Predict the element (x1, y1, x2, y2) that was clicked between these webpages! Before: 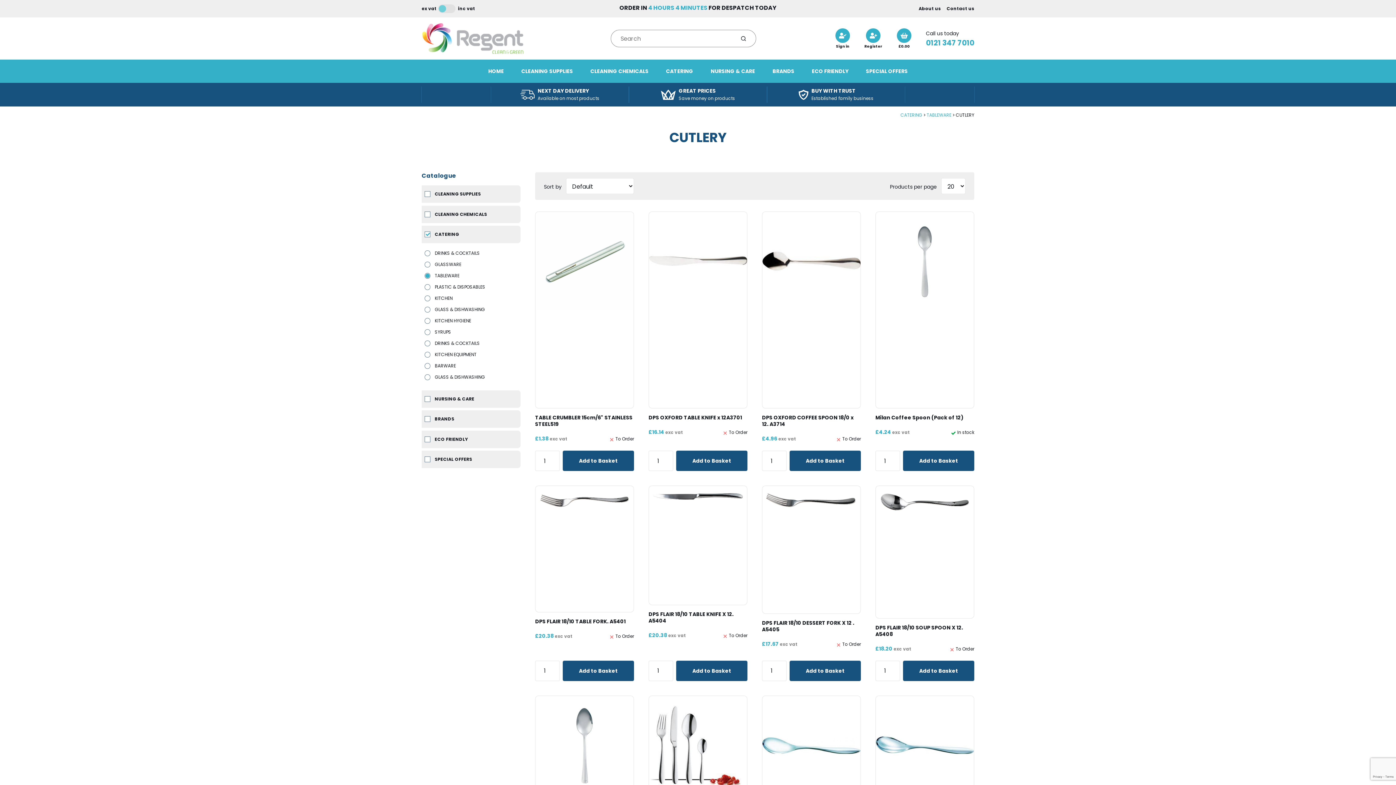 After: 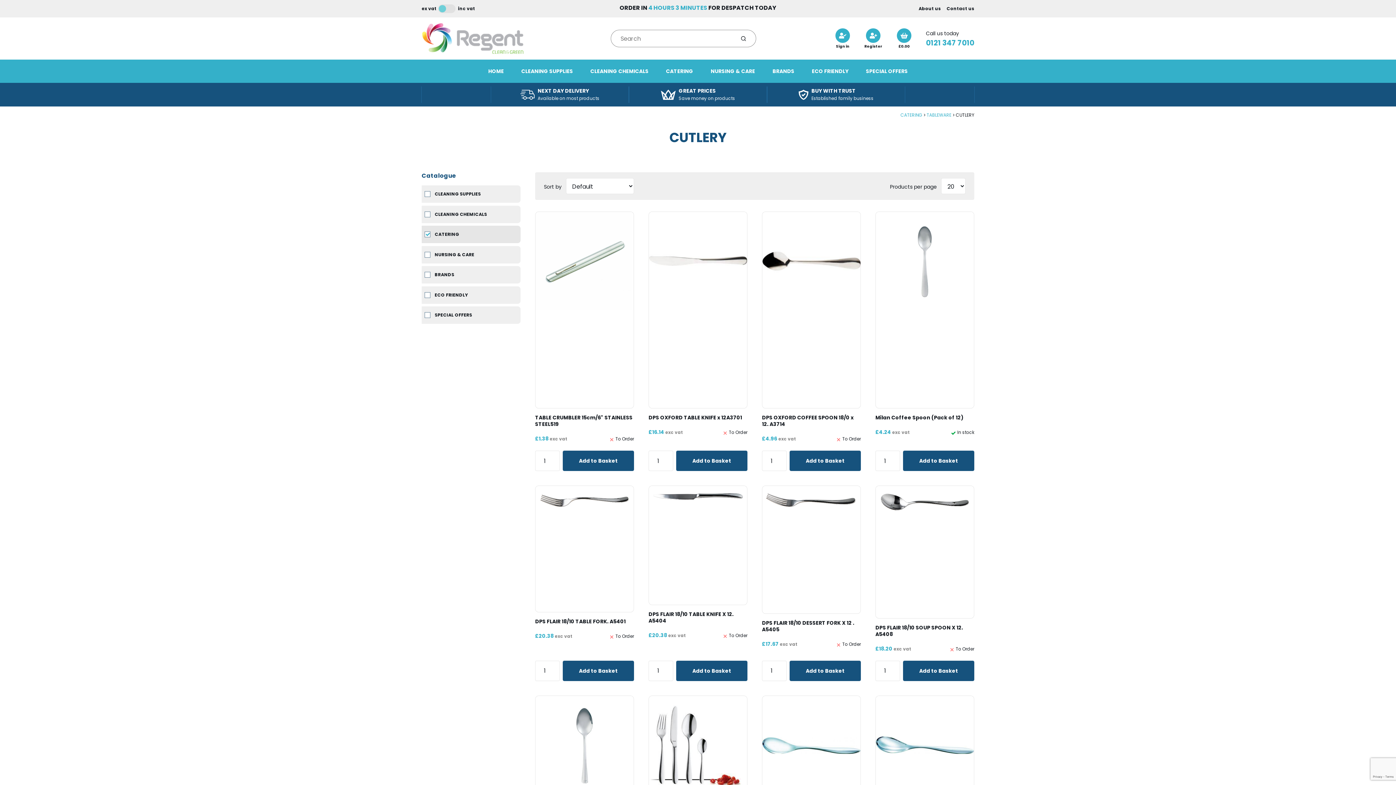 Action: label: CATERING bbox: (421, 225, 520, 243)